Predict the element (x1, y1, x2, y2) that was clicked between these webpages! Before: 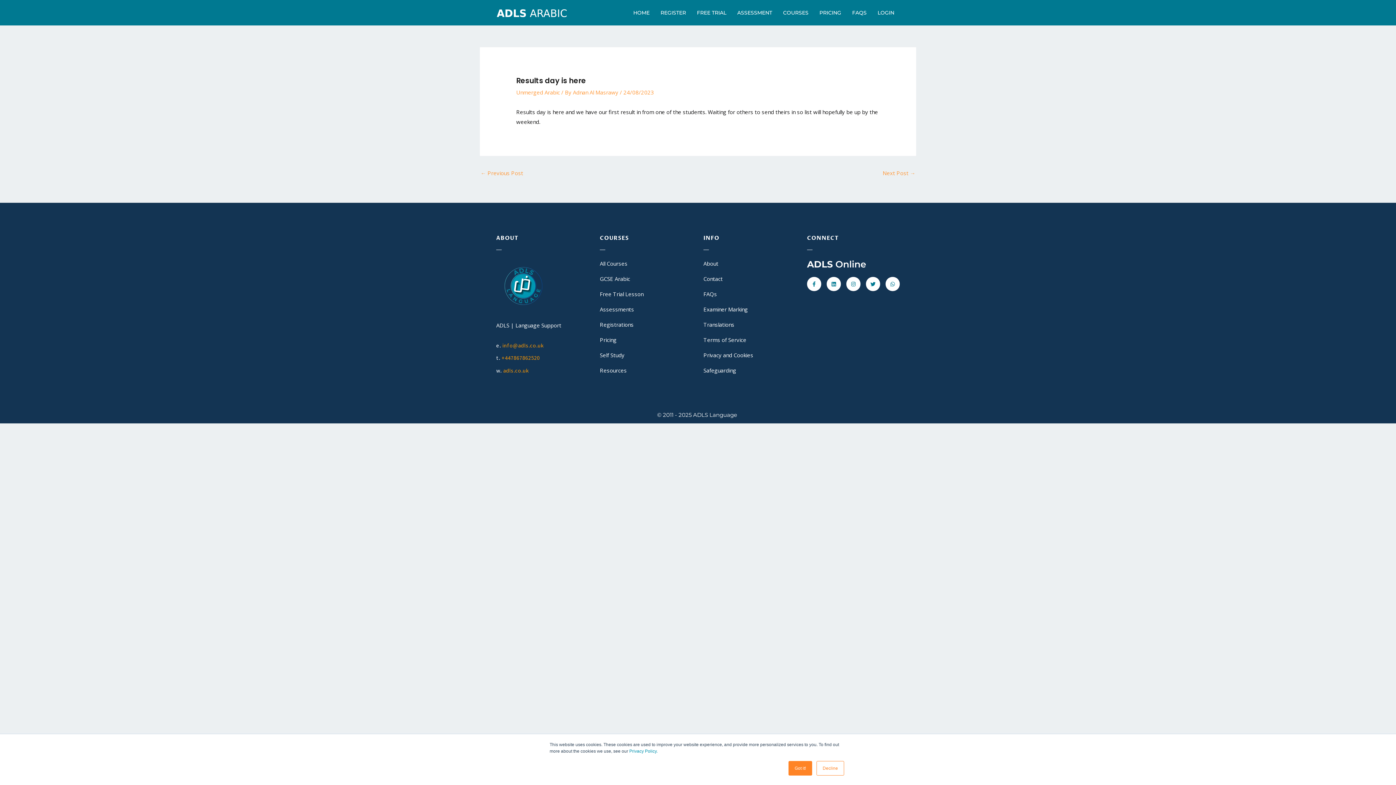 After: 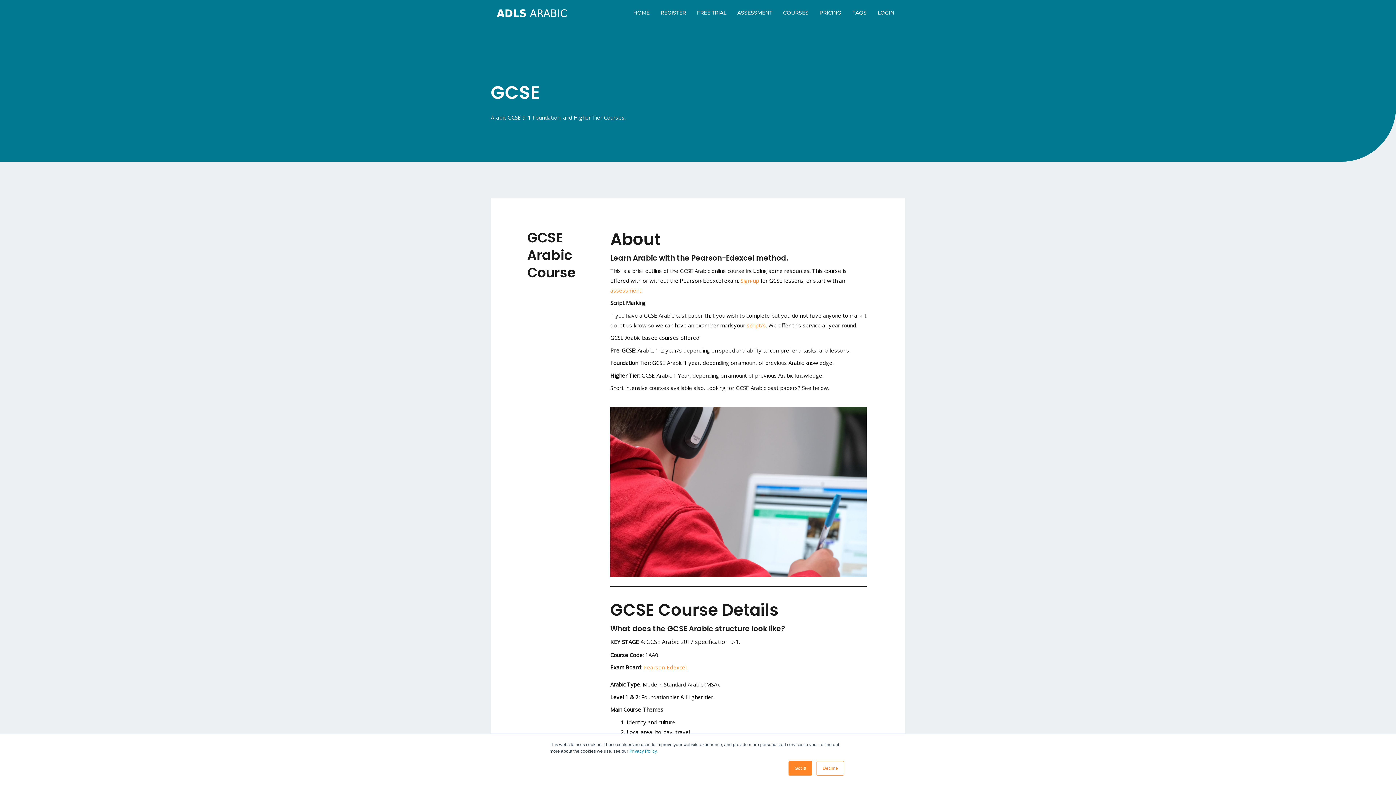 Action: bbox: (600, 274, 692, 284) label: GCSE Arabic